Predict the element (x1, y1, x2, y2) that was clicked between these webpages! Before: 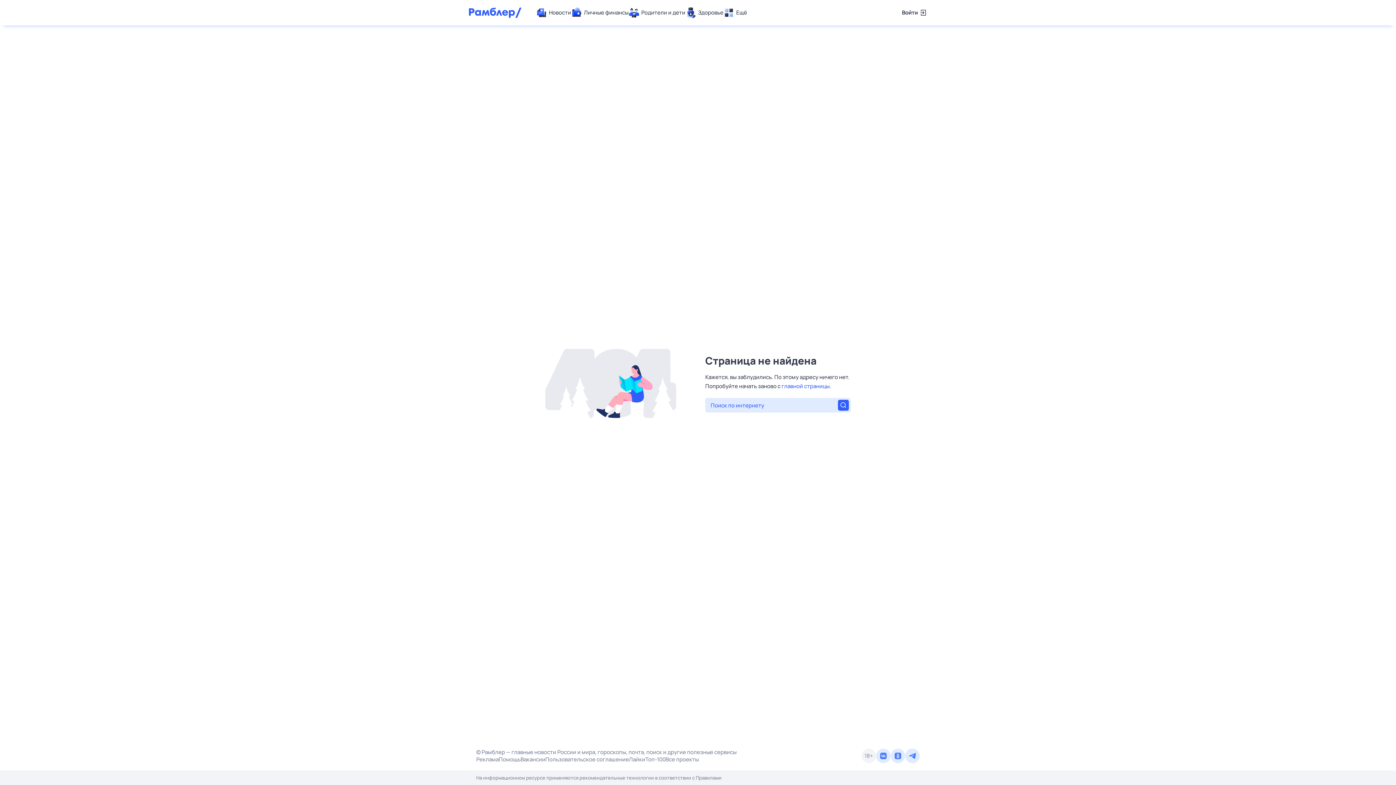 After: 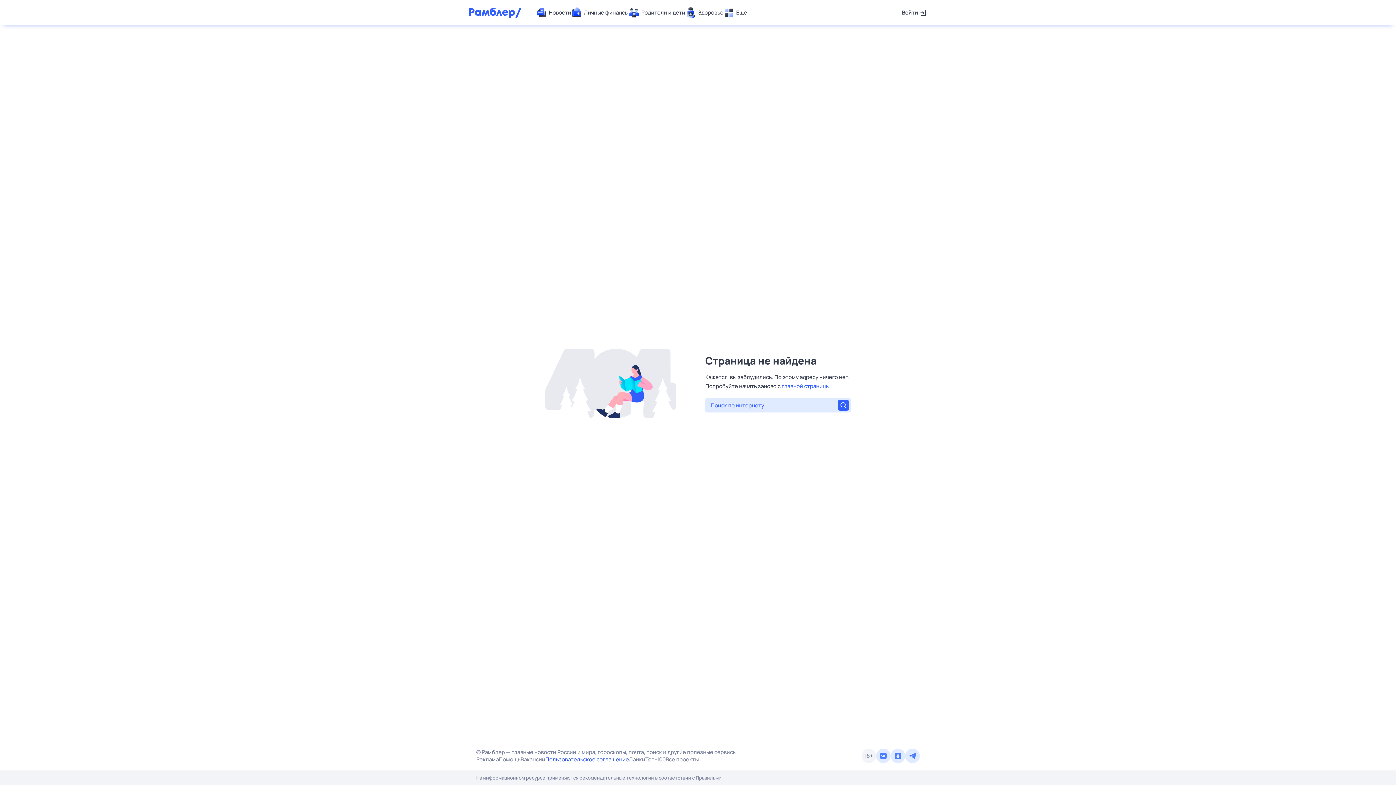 Action: bbox: (545, 756, 629, 763) label: Пользовательское соглашение